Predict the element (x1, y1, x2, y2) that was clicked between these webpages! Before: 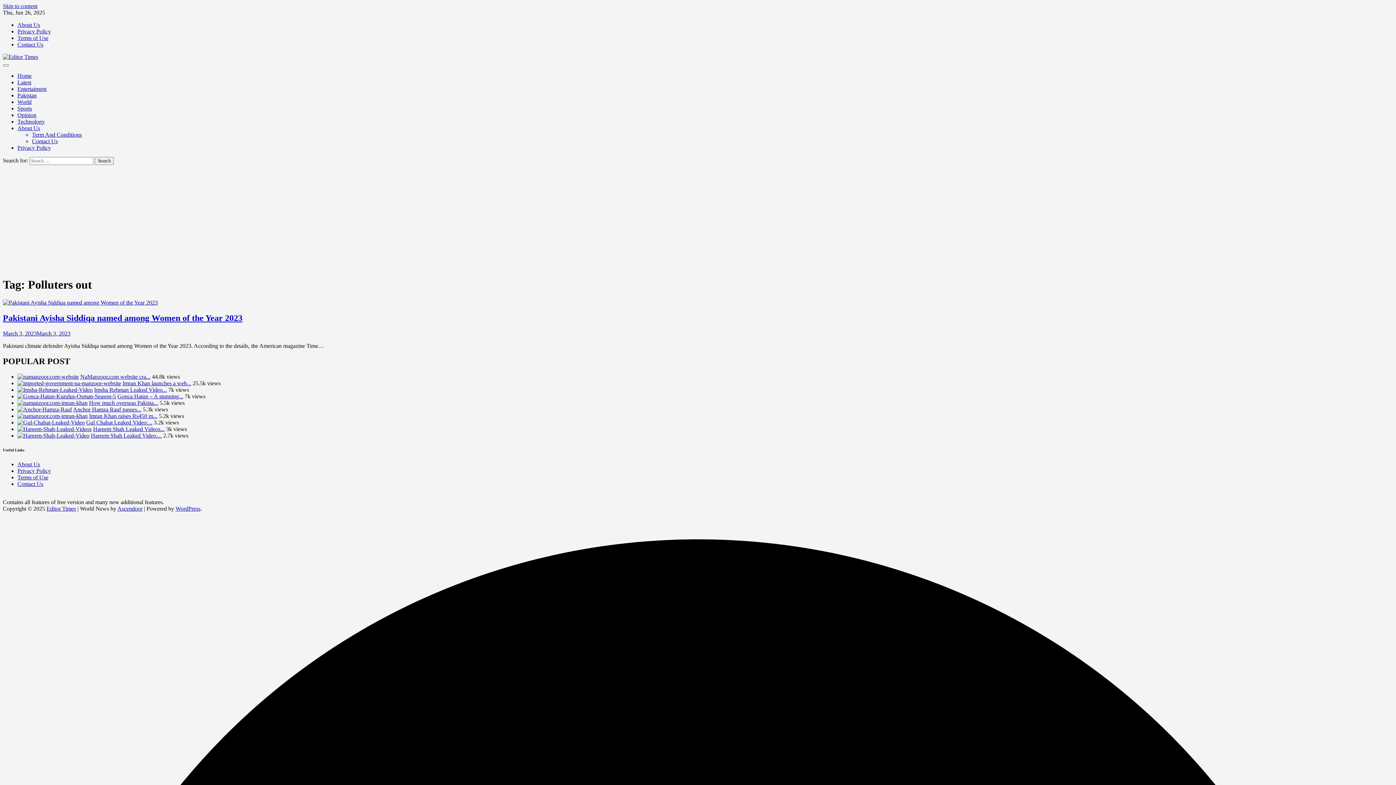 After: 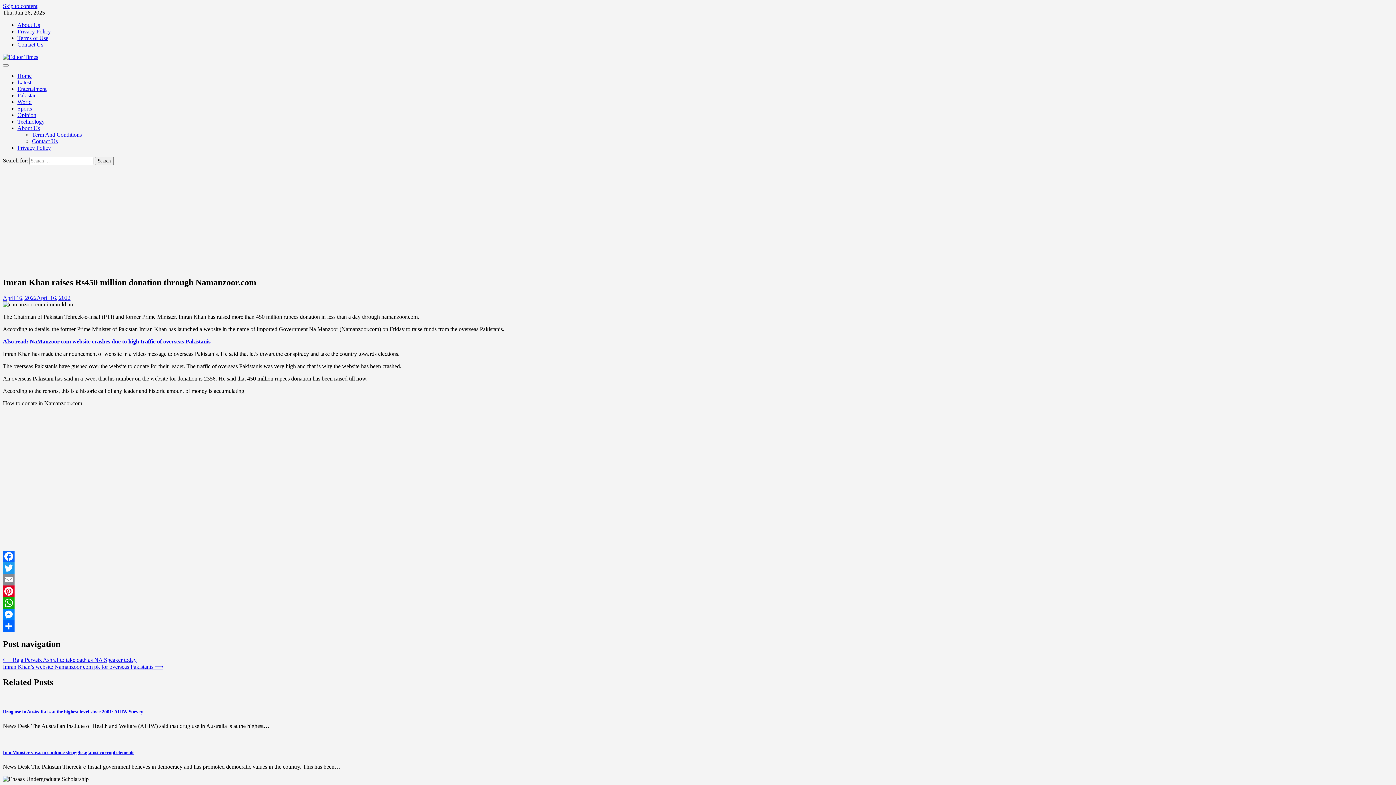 Action: bbox: (17, 412, 87, 419)